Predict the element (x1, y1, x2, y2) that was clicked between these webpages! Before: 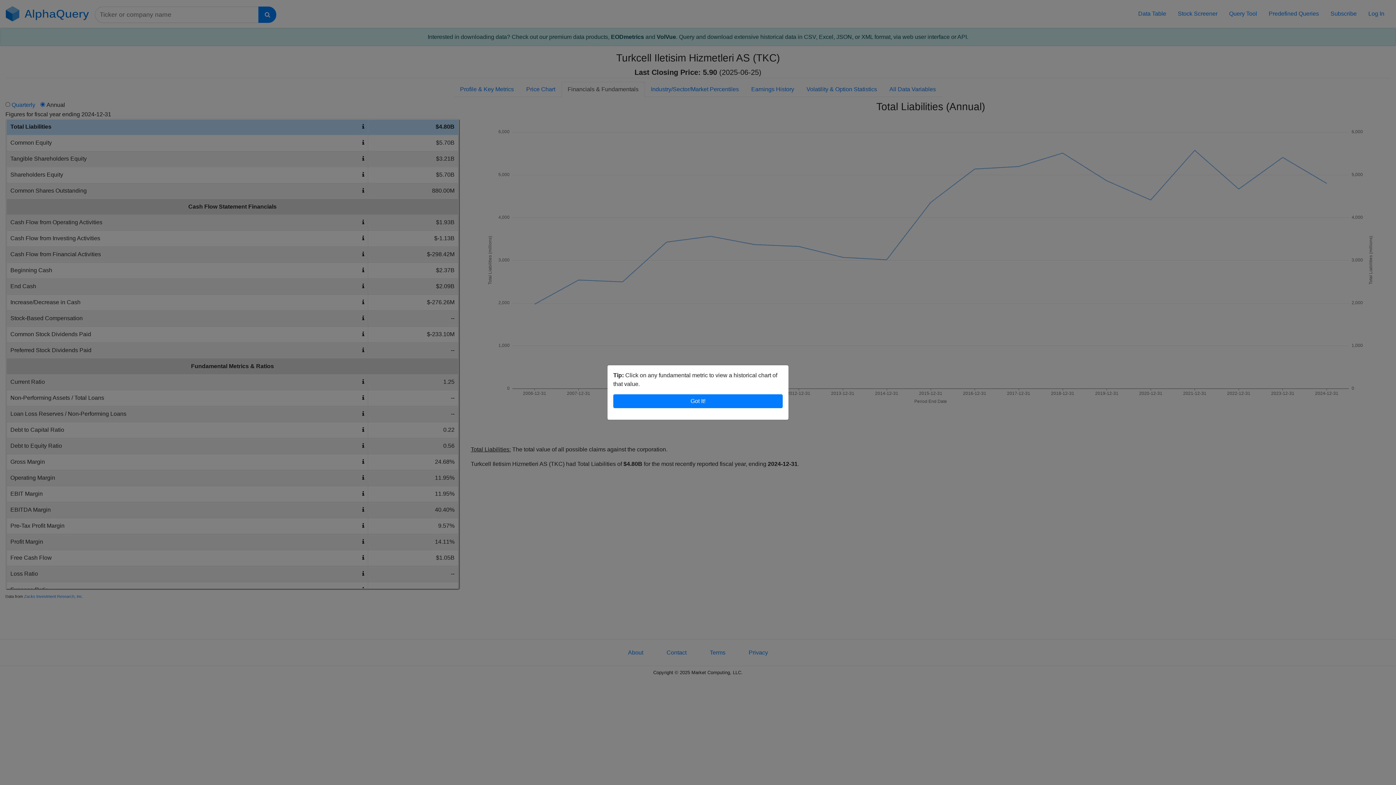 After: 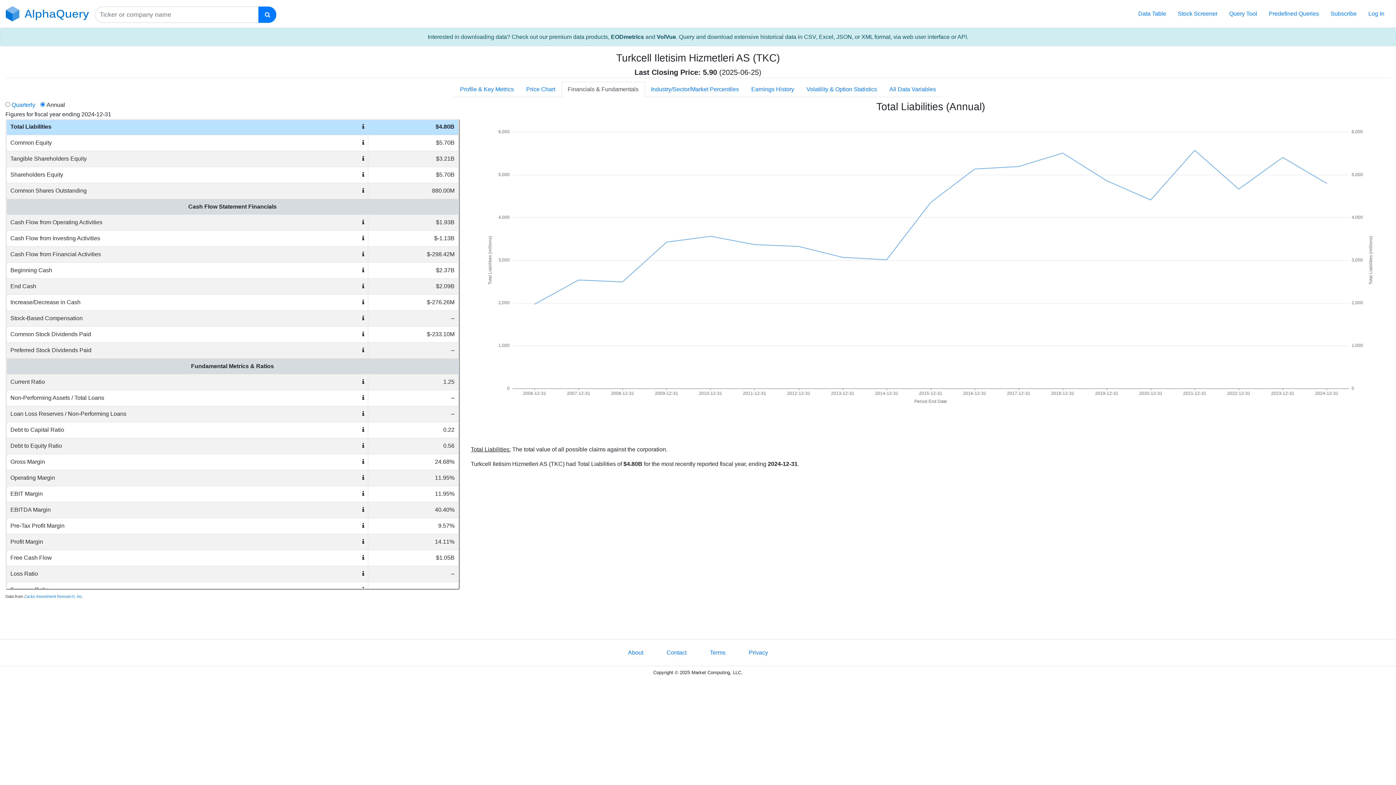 Action: bbox: (613, 203, 782, 217) label: Got It!